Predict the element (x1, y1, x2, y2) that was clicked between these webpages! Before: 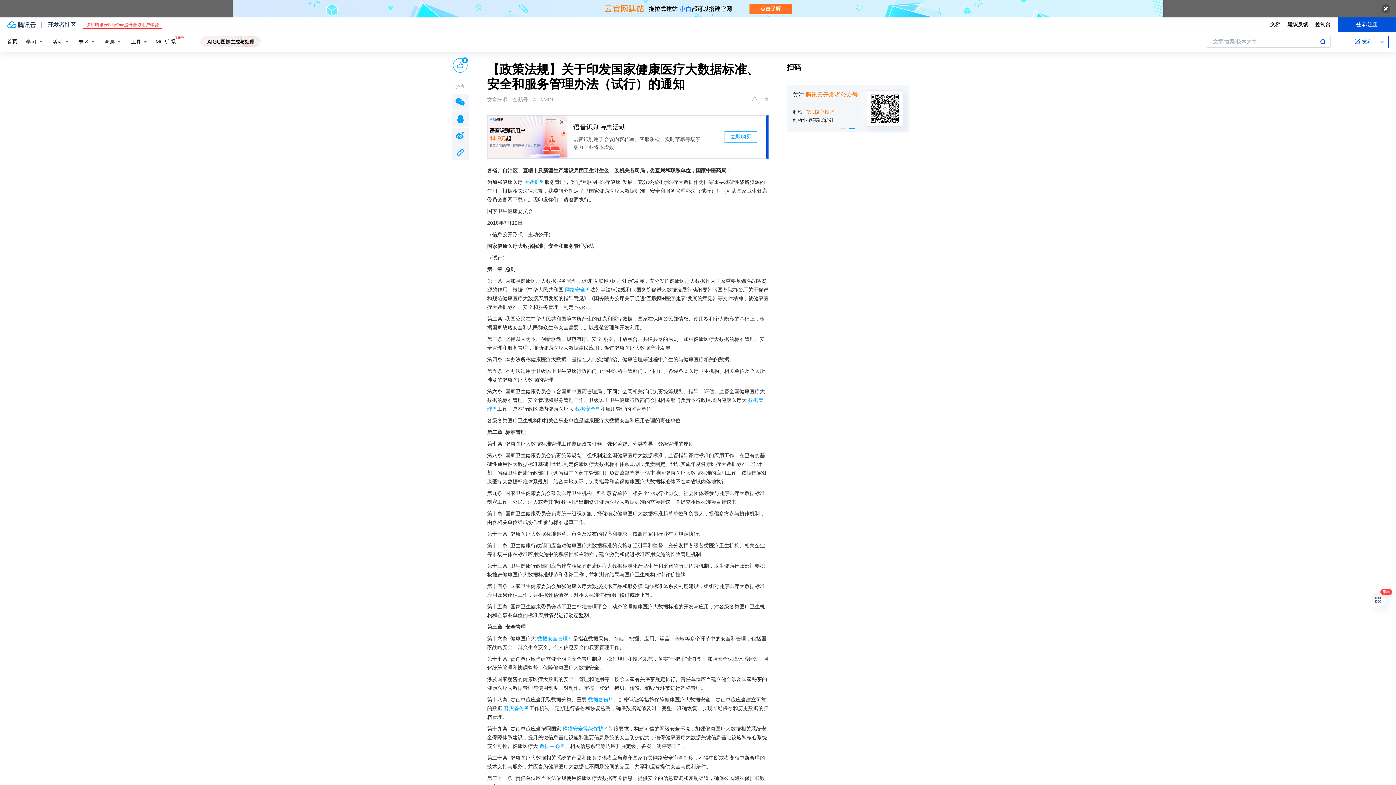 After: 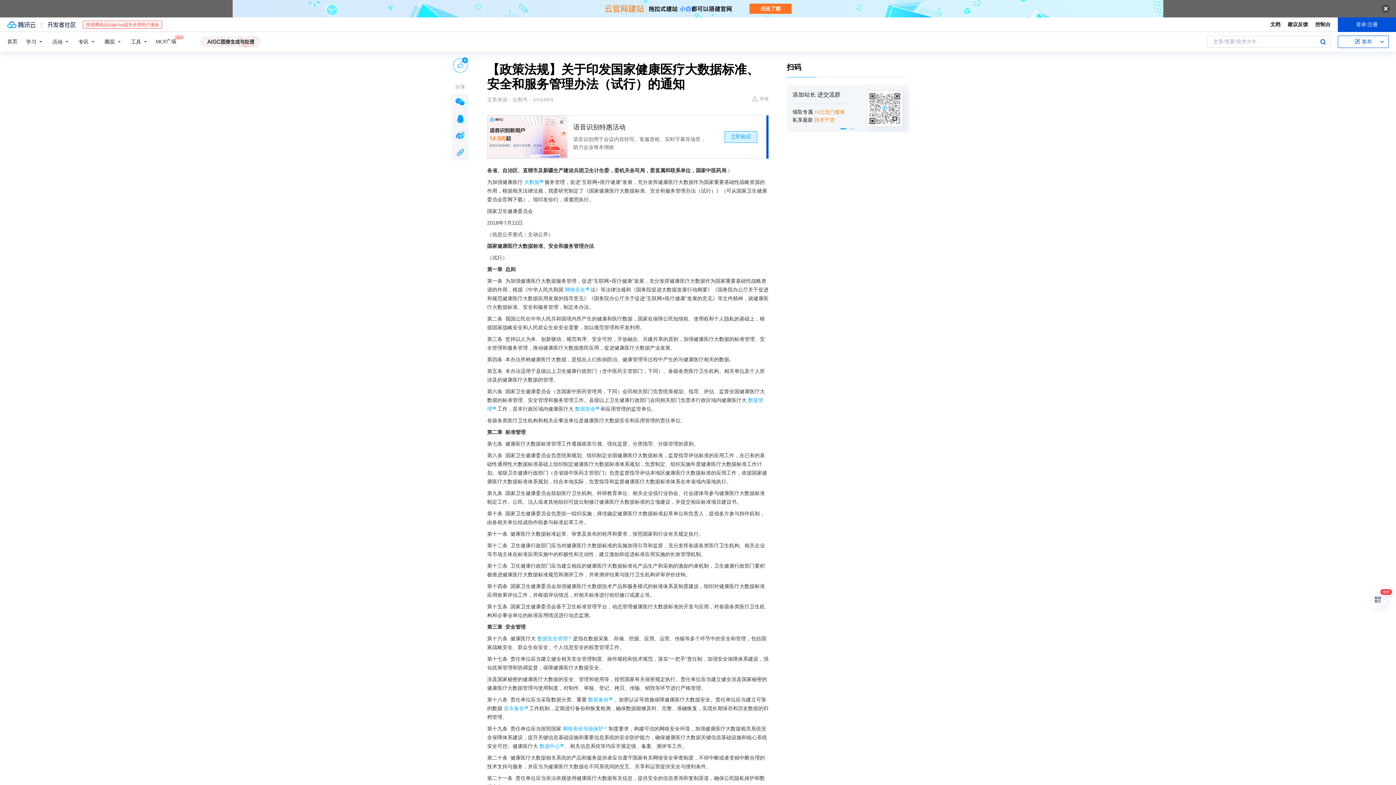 Action: label: 立即购买 bbox: (724, 131, 757, 142)